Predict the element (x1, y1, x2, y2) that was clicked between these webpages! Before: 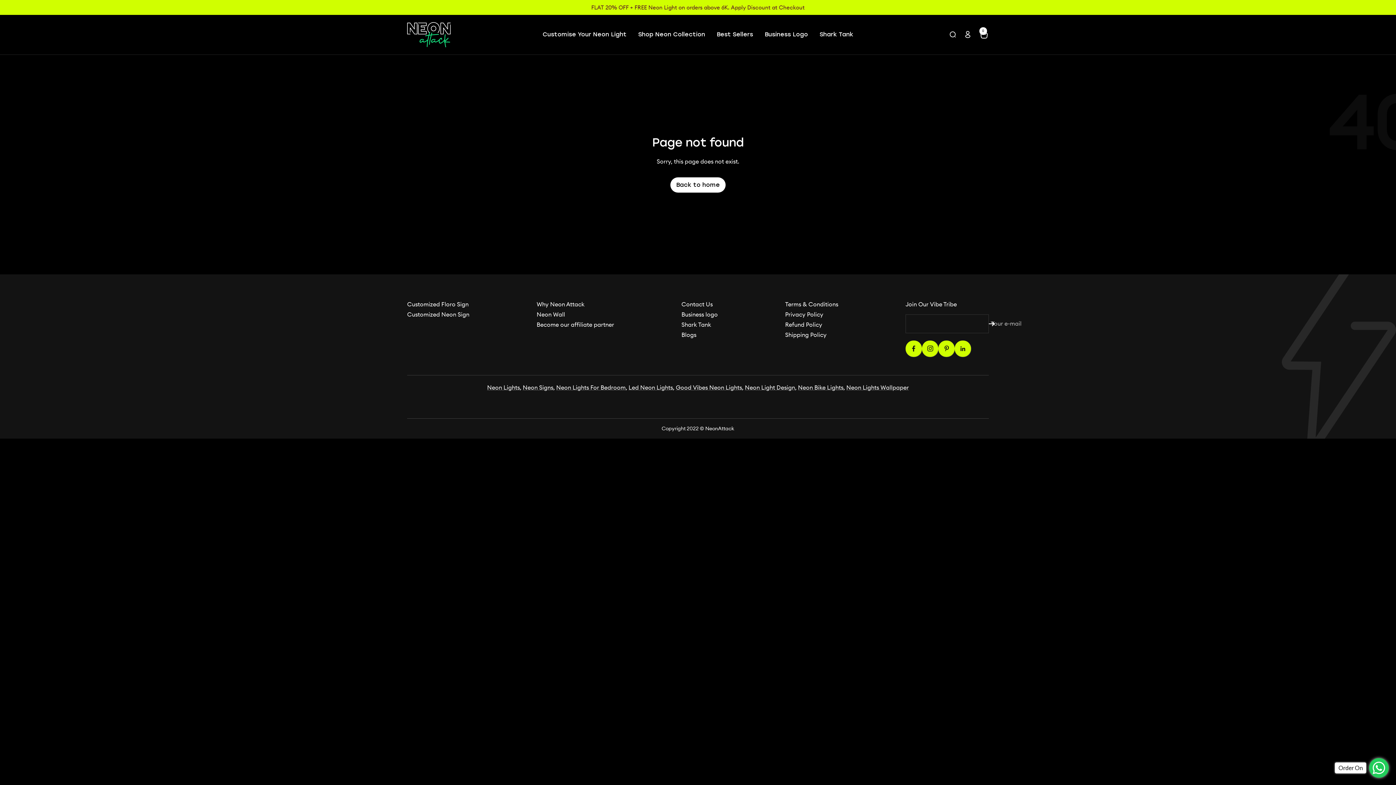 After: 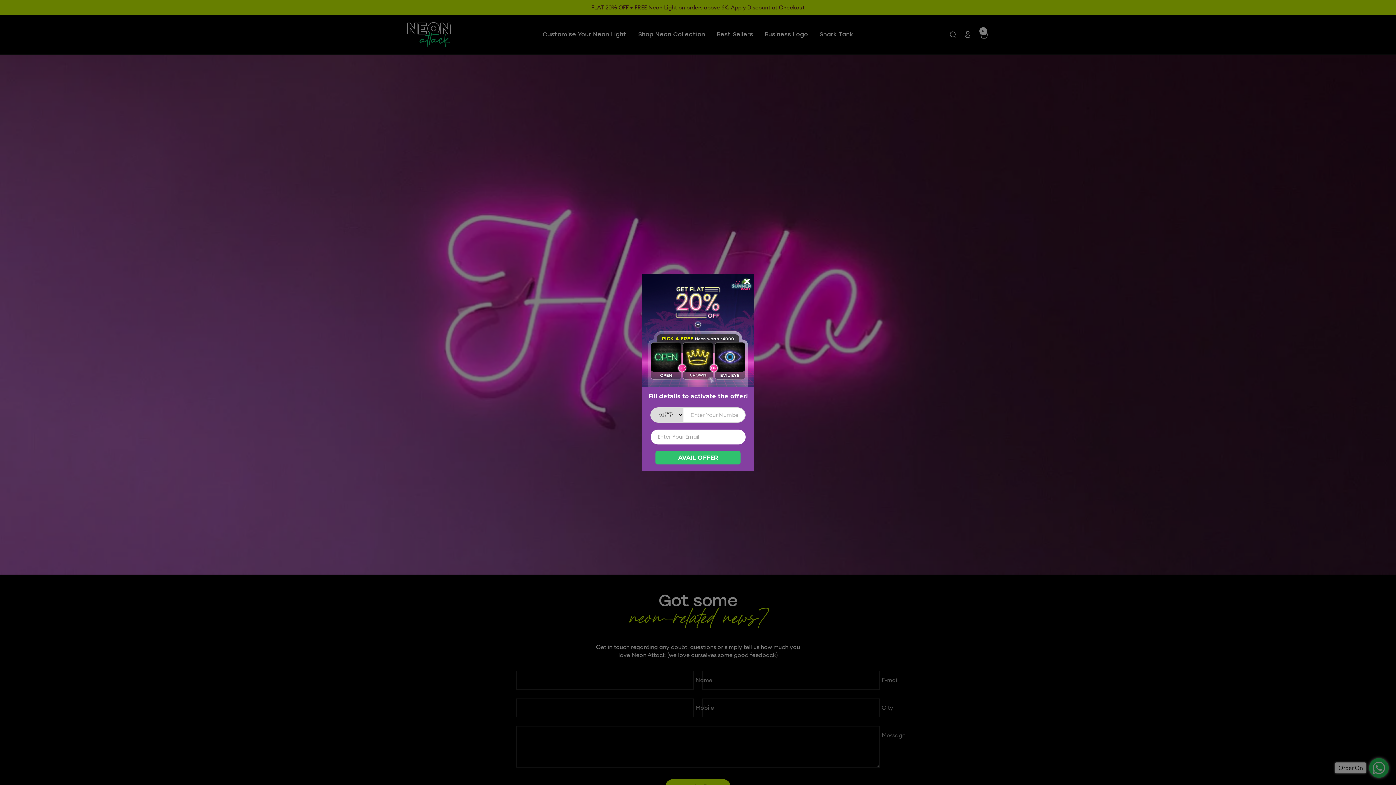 Action: bbox: (681, 300, 712, 308) label: Contact Us